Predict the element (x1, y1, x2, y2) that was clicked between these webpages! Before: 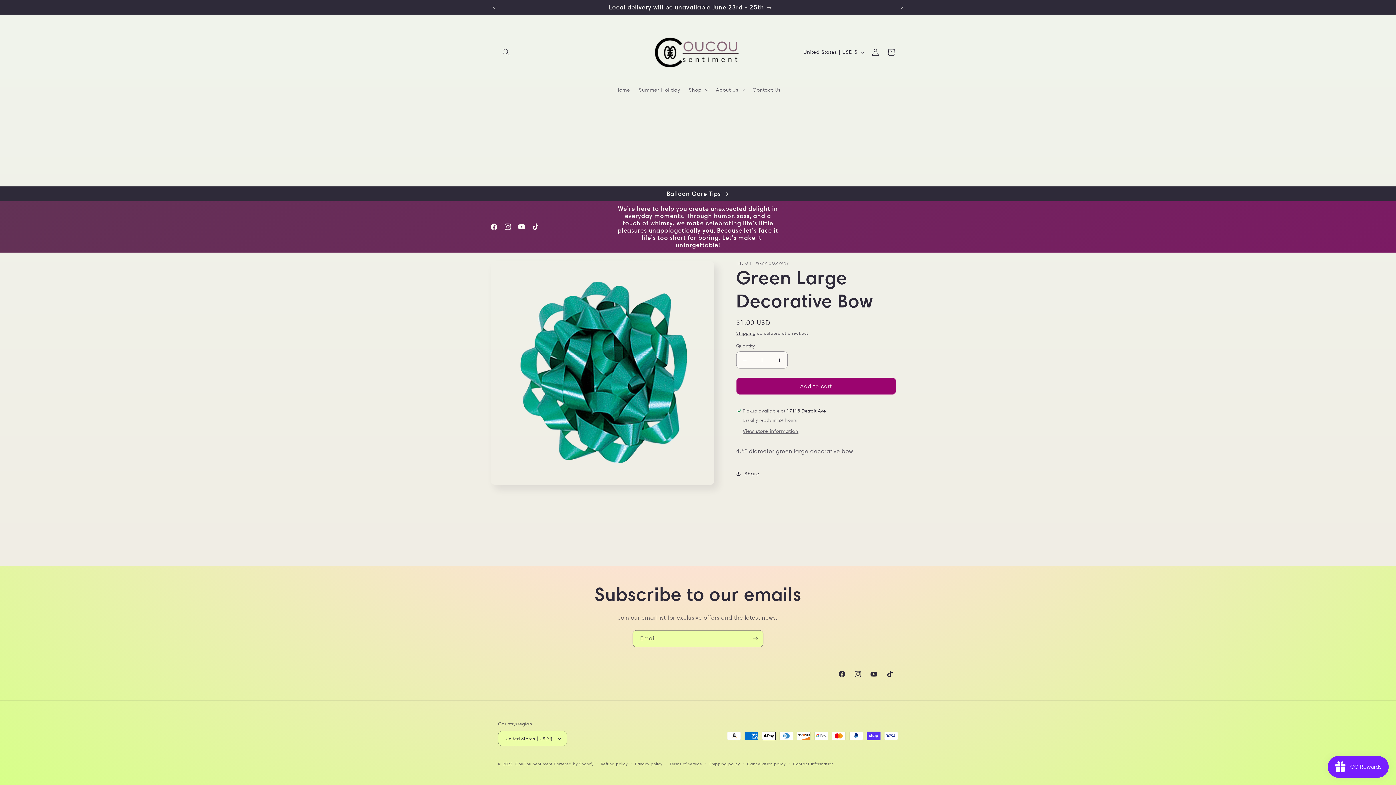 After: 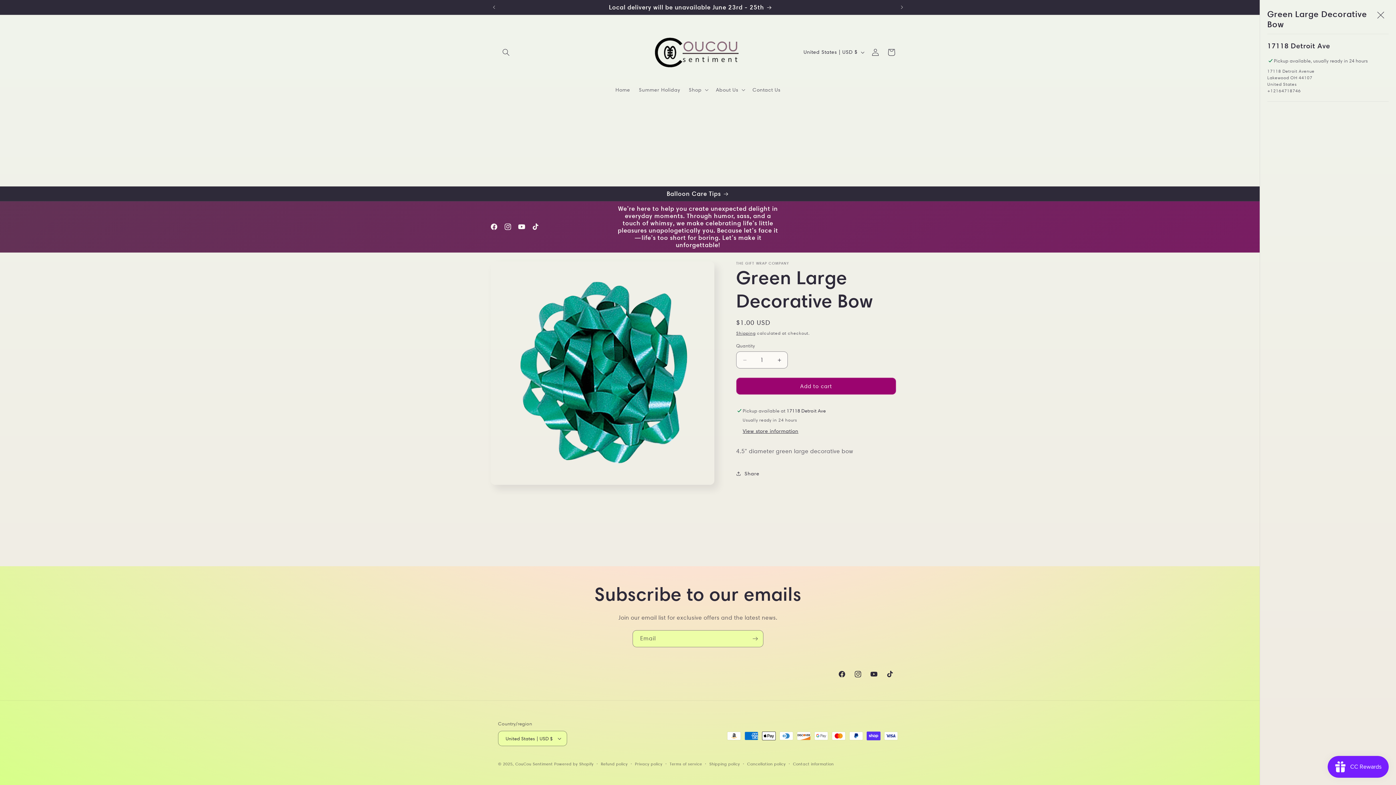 Action: bbox: (742, 428, 798, 435) label: View store information